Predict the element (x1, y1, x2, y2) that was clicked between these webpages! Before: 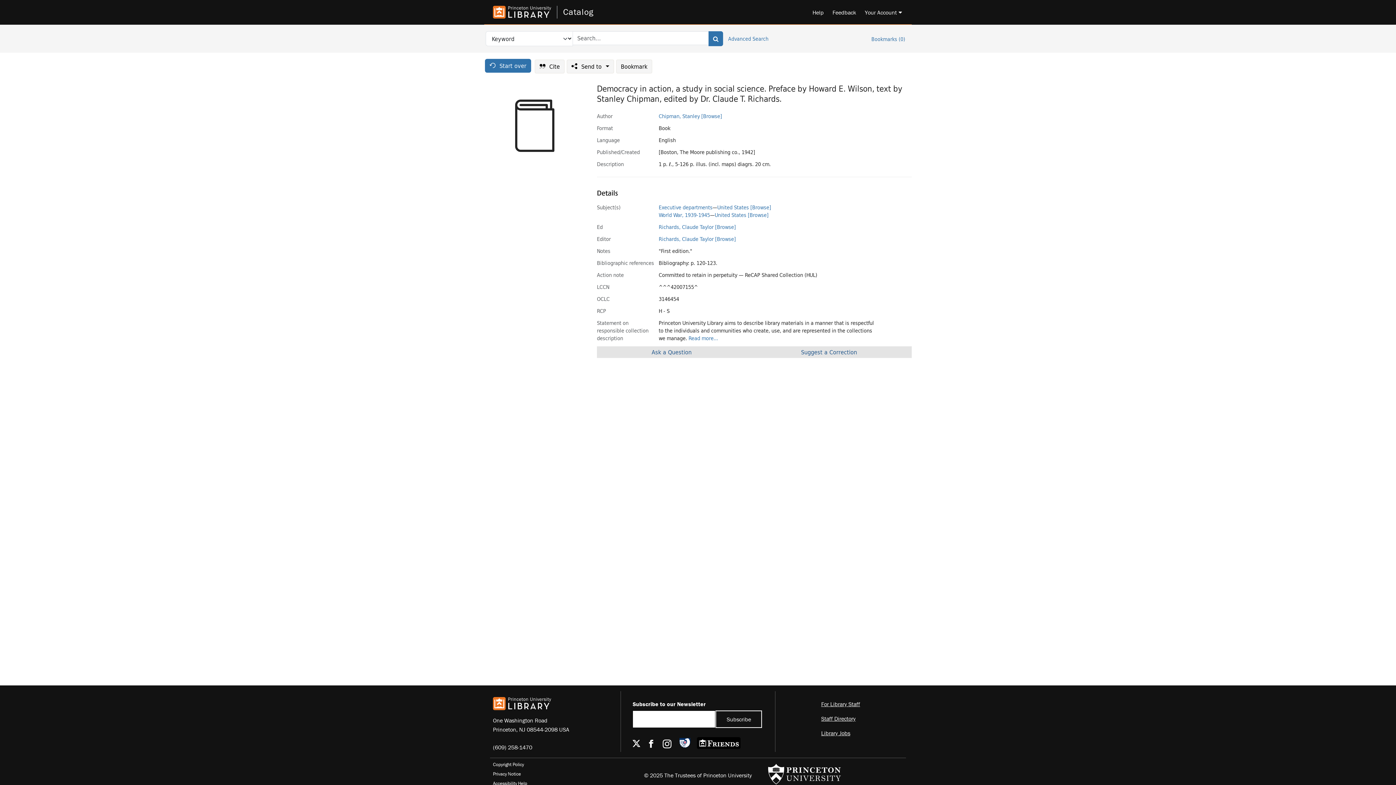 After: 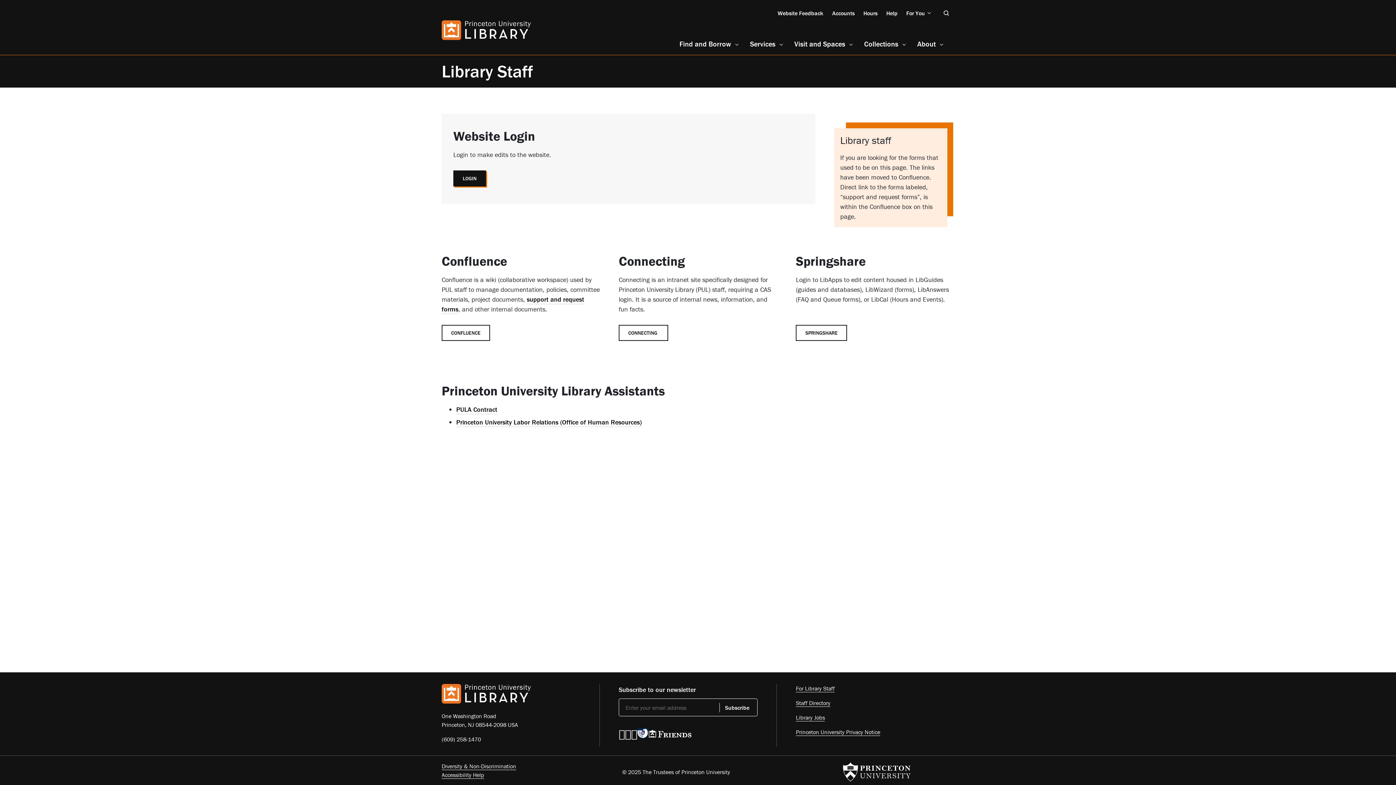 Action: label: For Library Staff bbox: (821, 700, 860, 708)